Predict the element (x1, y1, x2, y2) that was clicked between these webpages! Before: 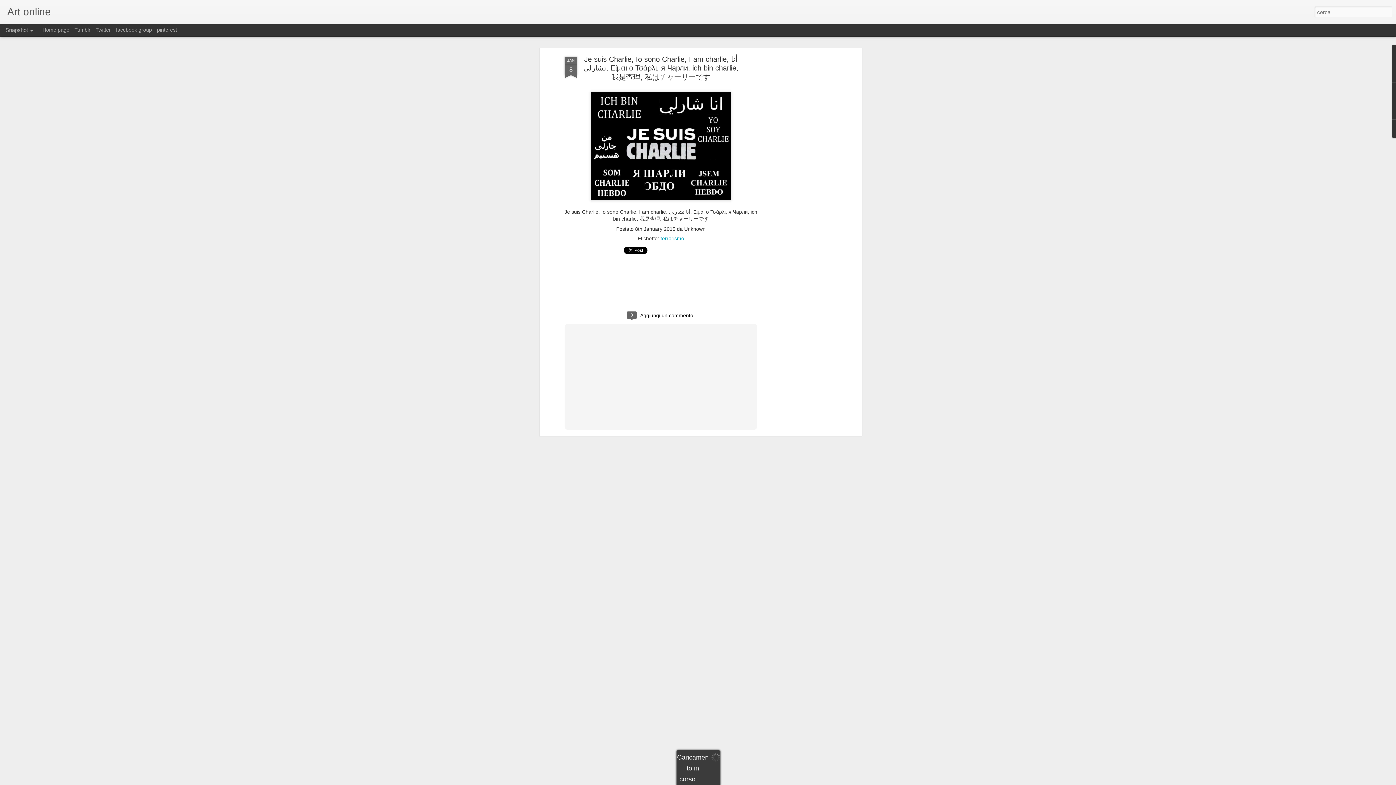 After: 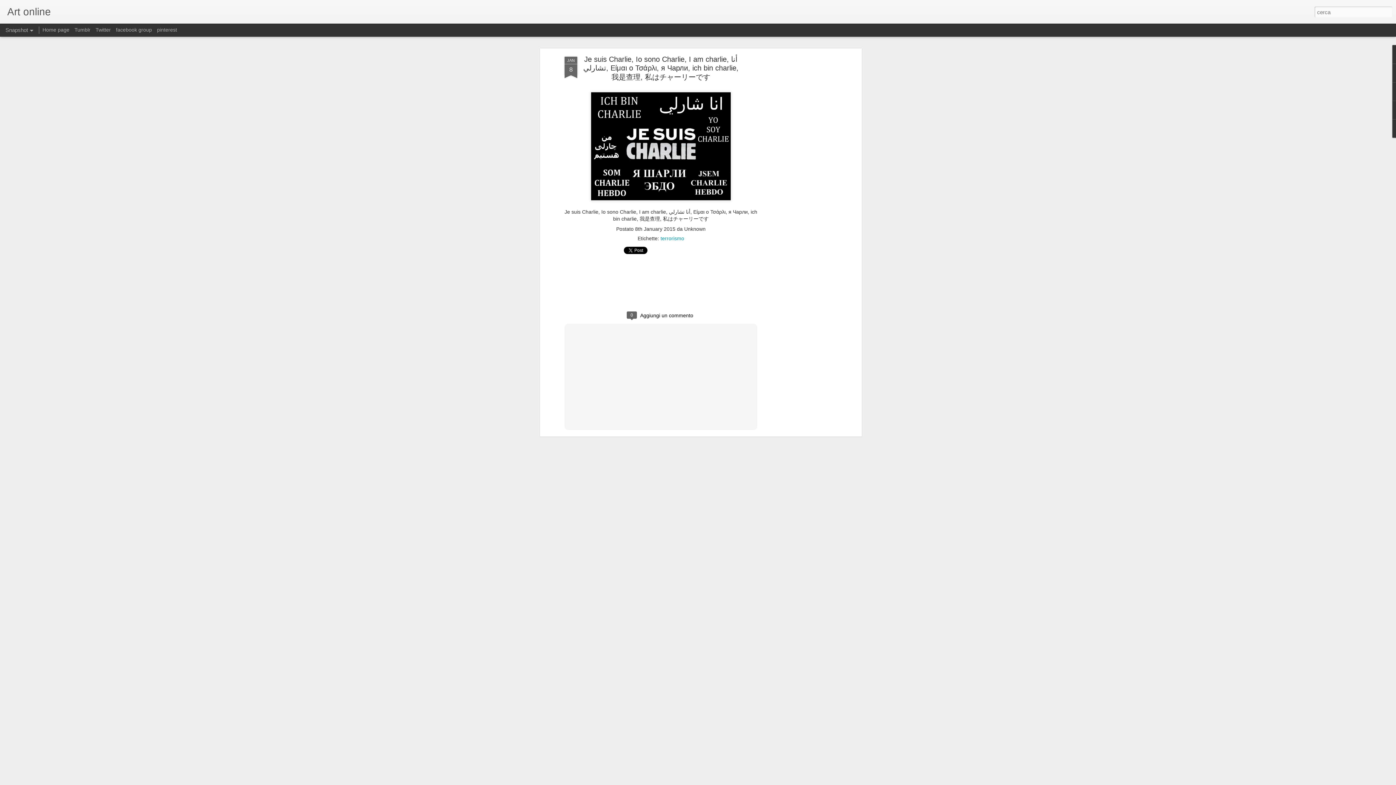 Action: bbox: (564, 56, 577, 78) label: JAN
8